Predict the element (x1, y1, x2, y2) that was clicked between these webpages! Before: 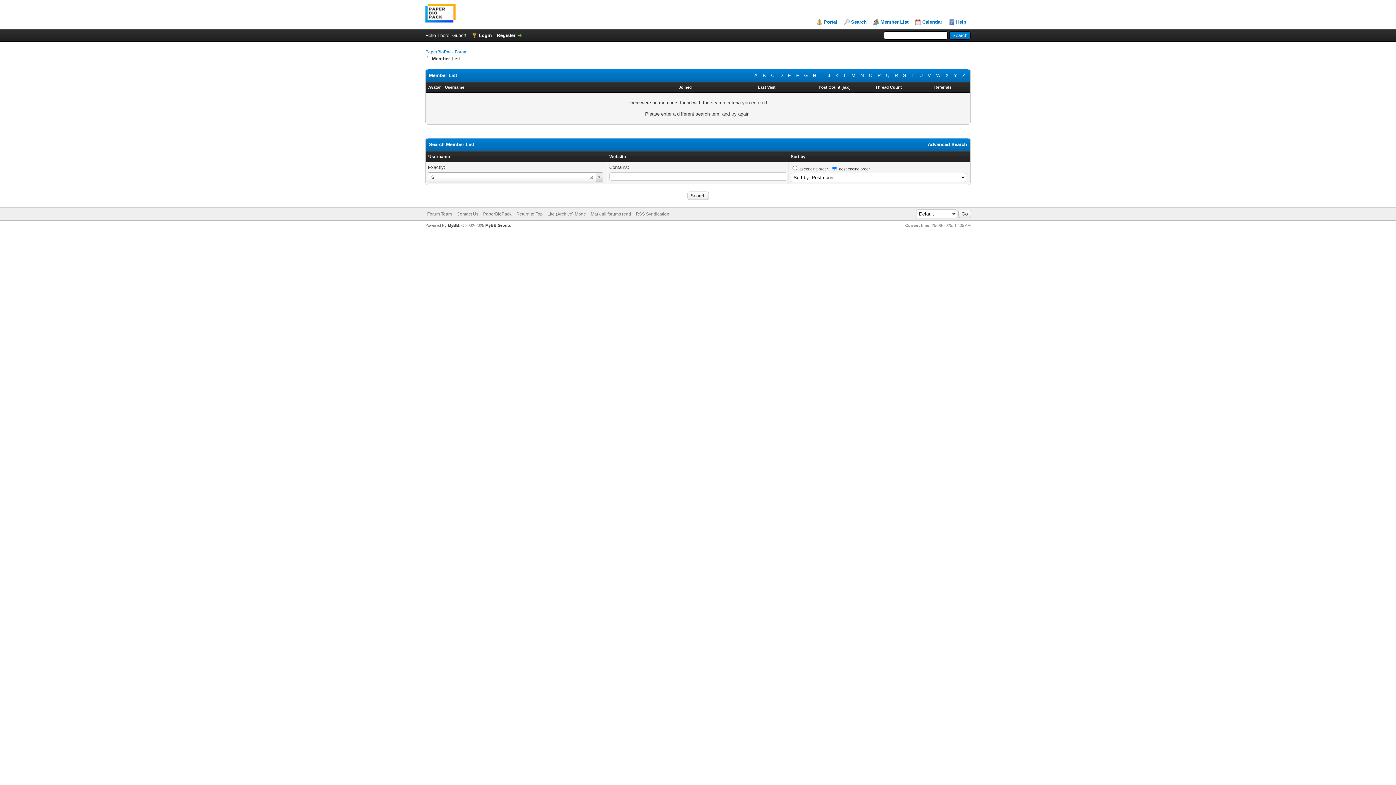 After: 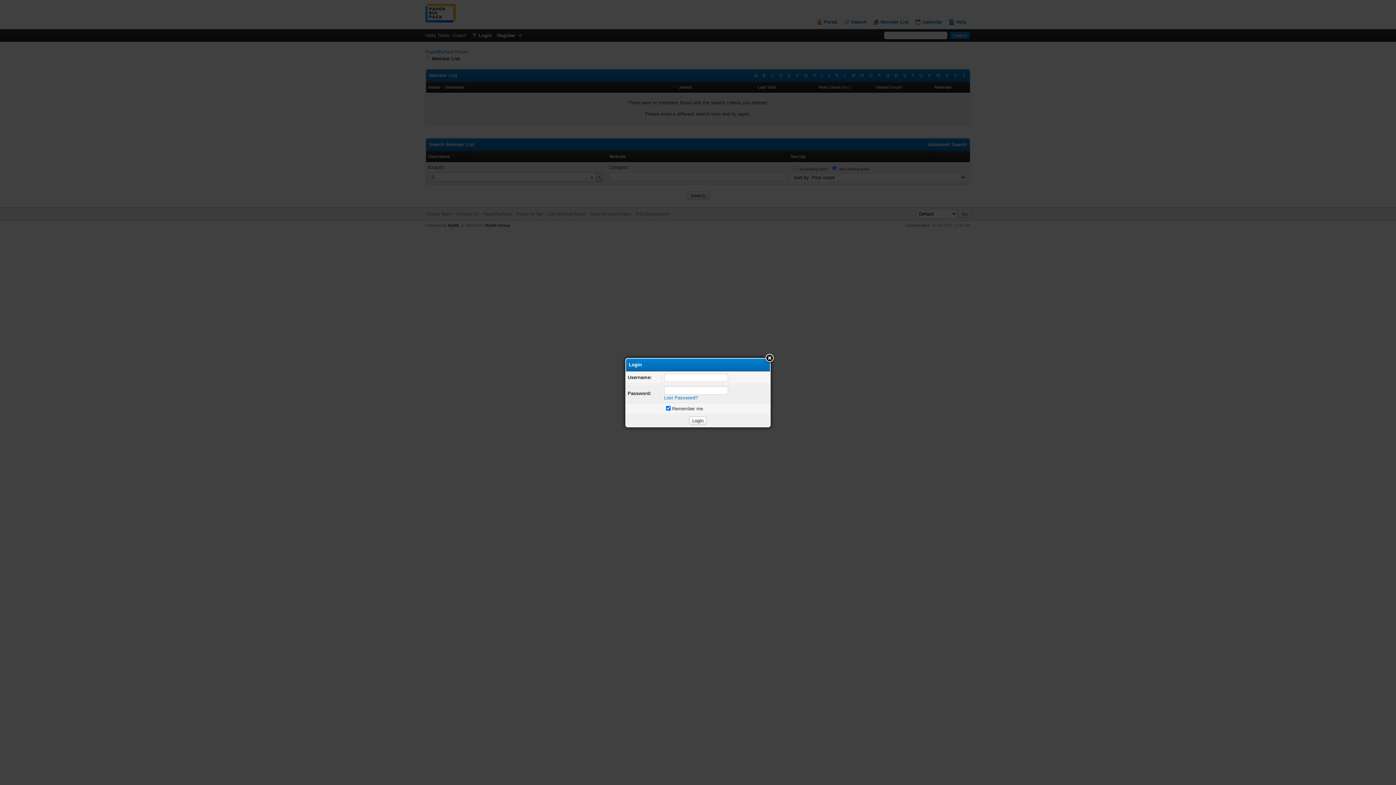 Action: label: Login bbox: (471, 32, 492, 38)